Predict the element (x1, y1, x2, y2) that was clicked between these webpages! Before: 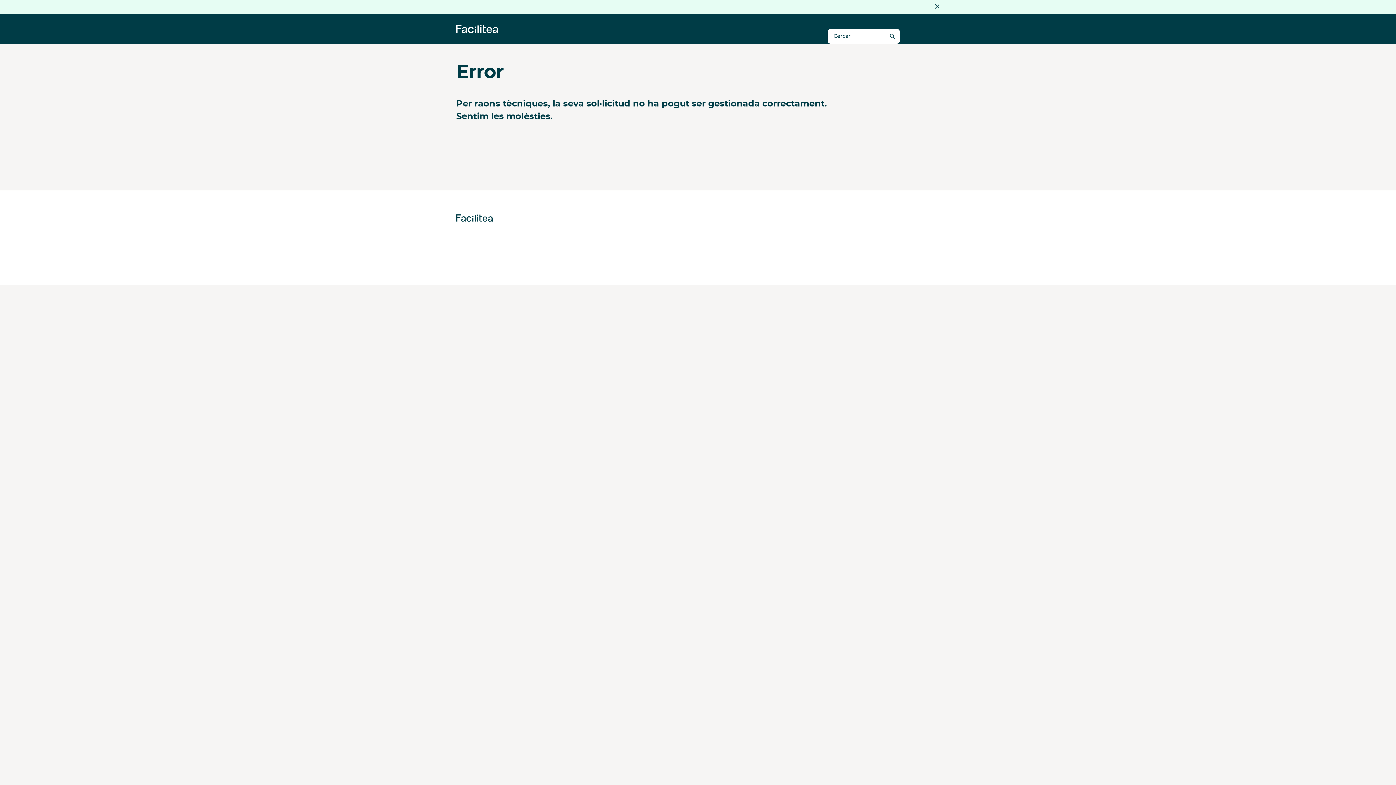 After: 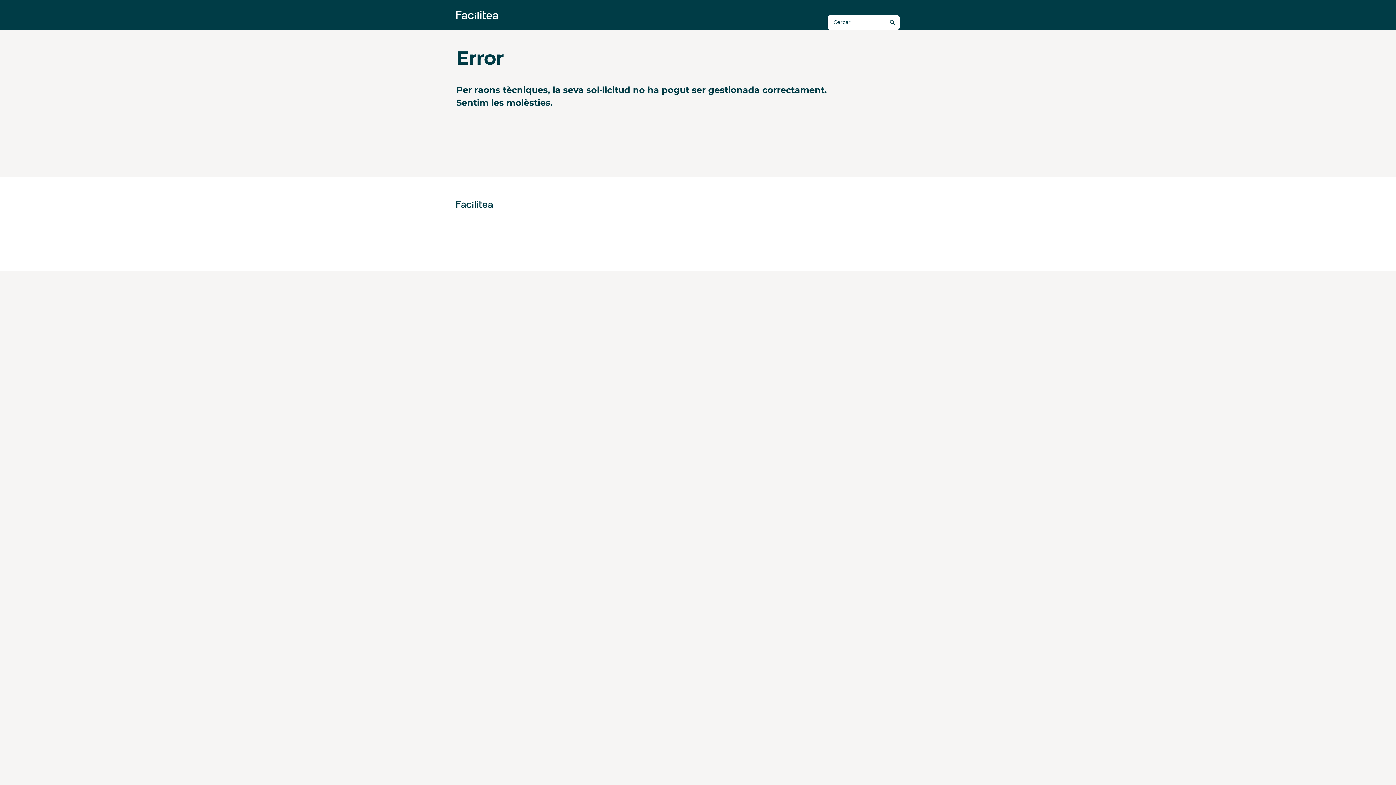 Action: label: Close bbox: (928, 0, 940, 13)